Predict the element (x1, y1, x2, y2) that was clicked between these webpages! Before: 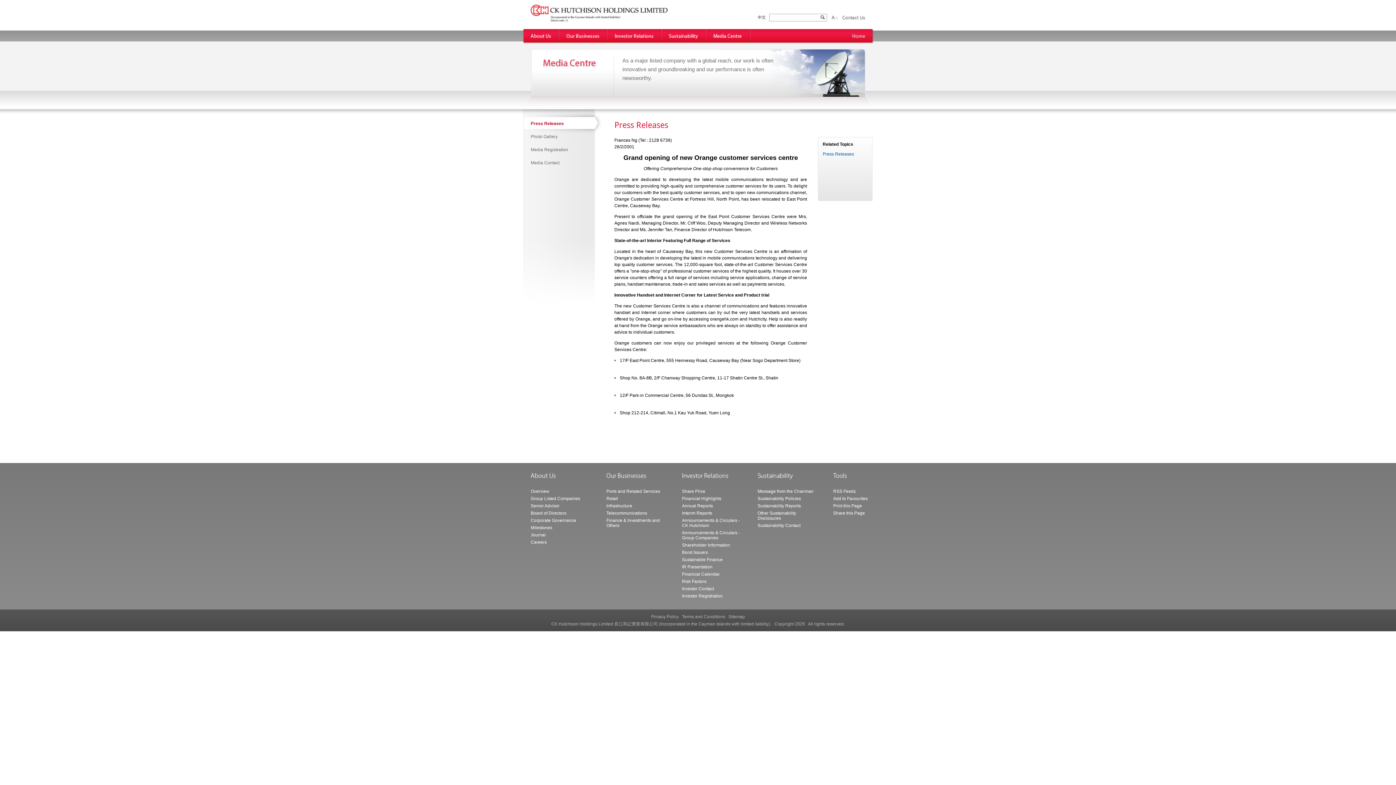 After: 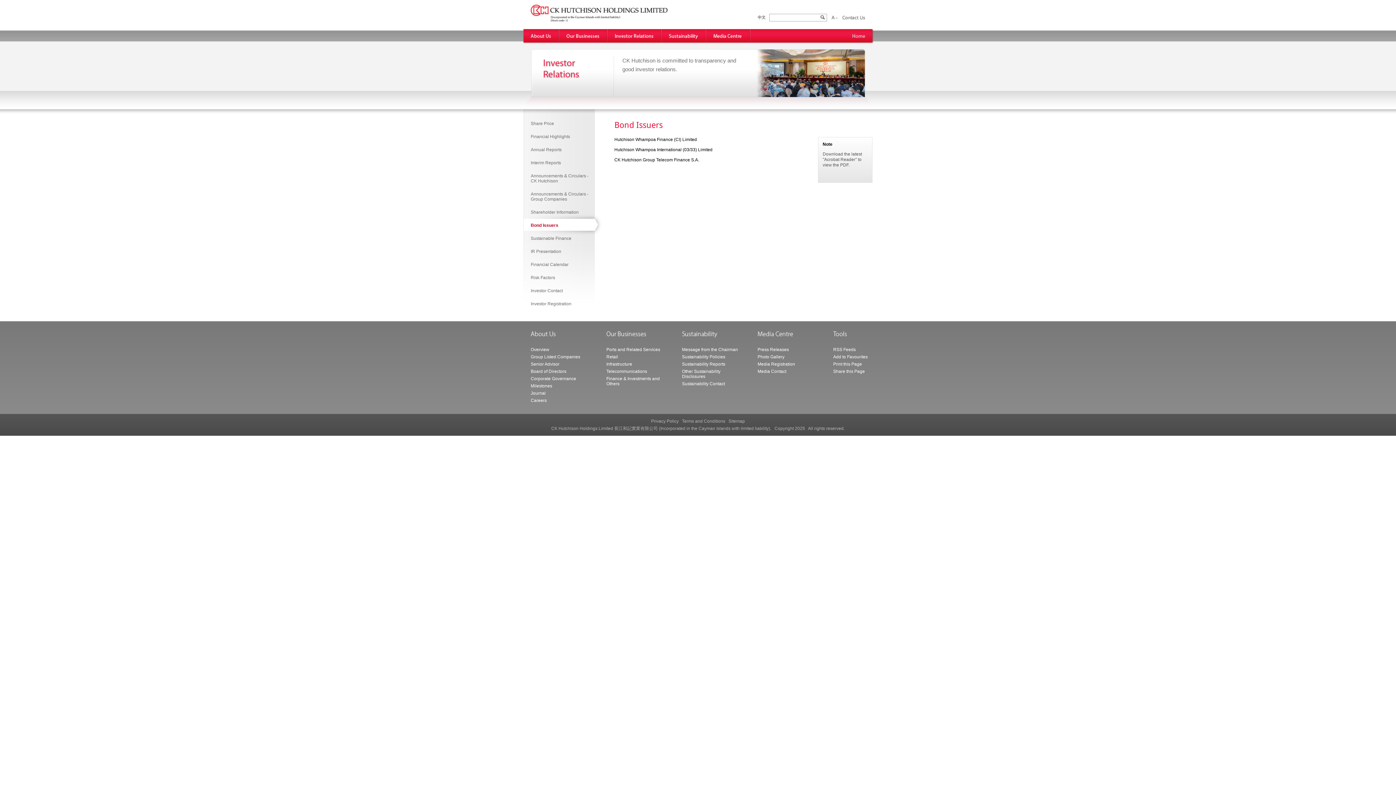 Action: bbox: (682, 550, 740, 555) label: Bond Issuers